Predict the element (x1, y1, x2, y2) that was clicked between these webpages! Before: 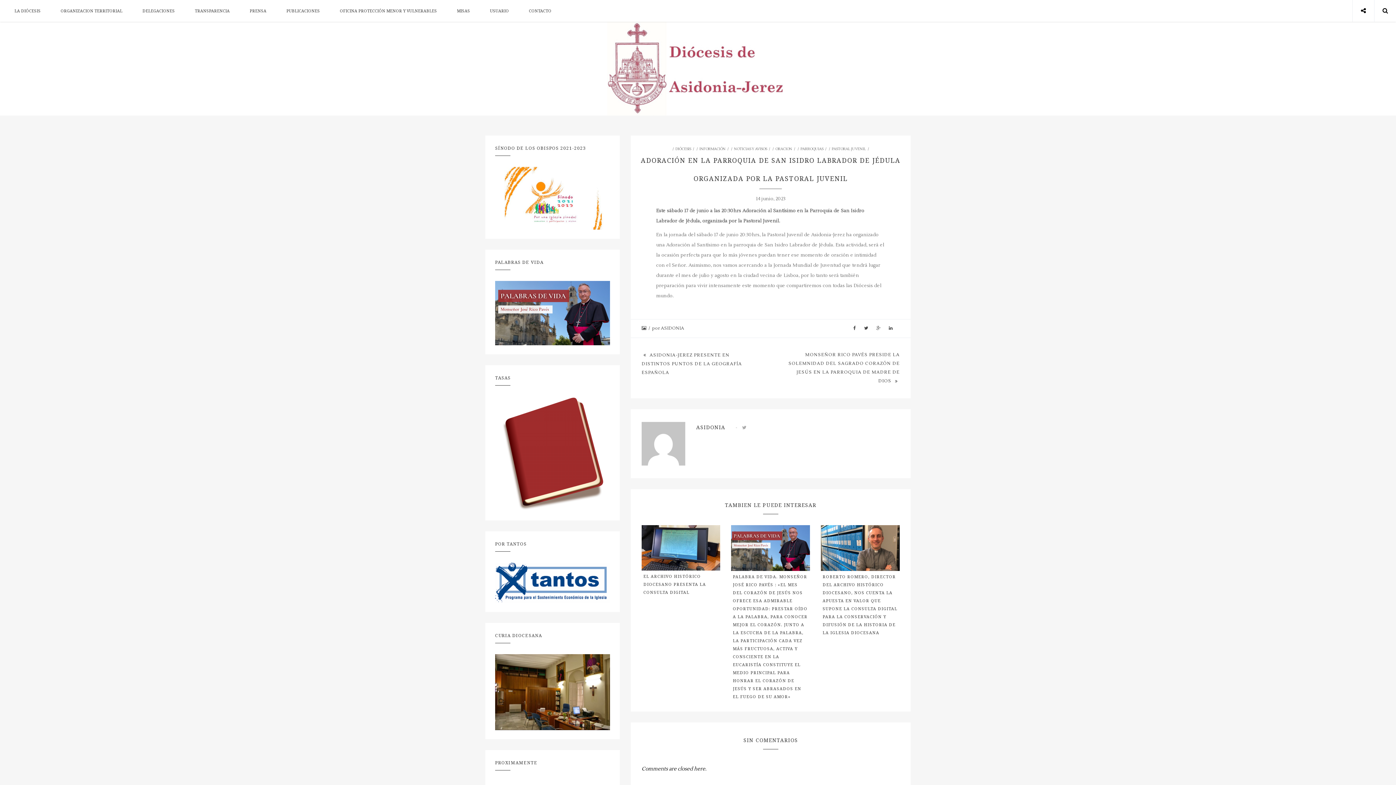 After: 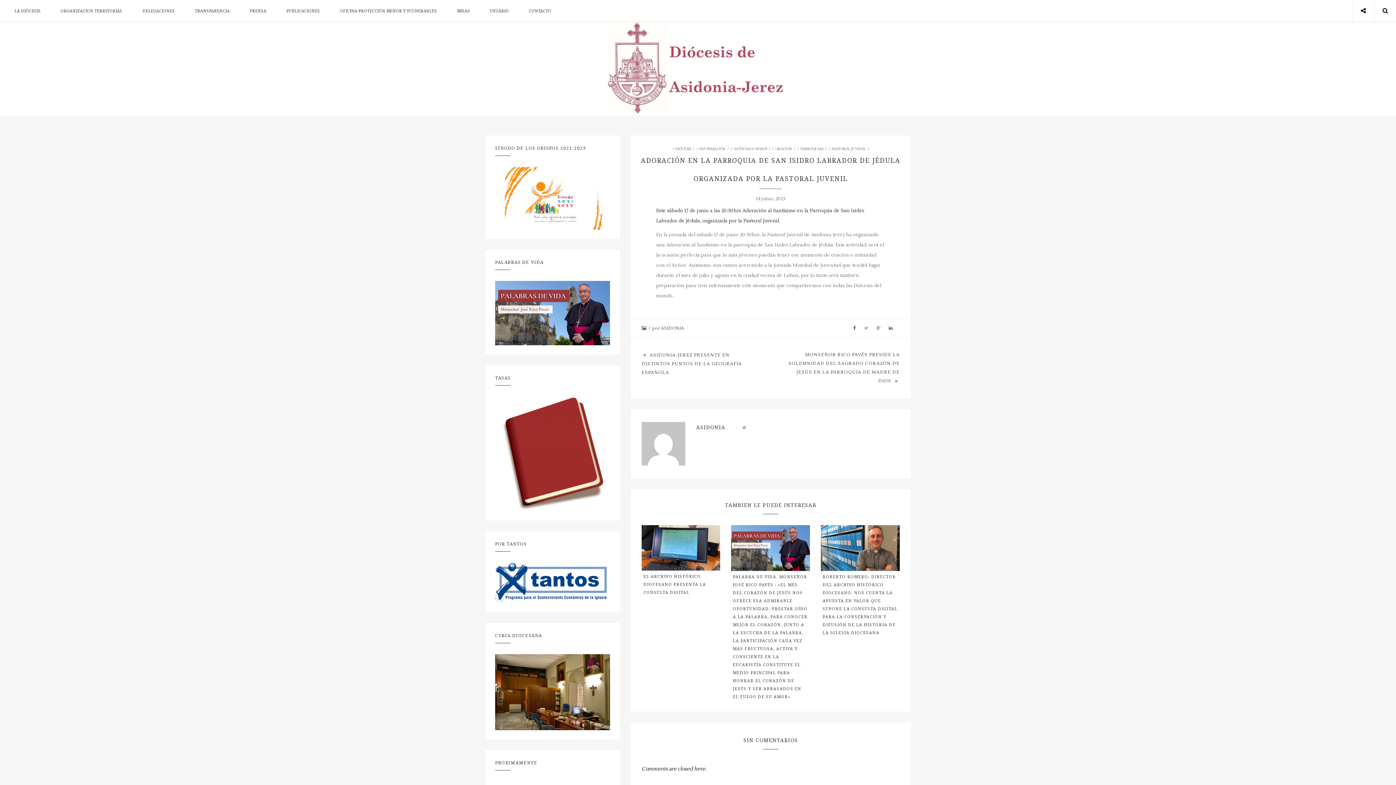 Action: label:   bbox: (864, 325, 876, 331)